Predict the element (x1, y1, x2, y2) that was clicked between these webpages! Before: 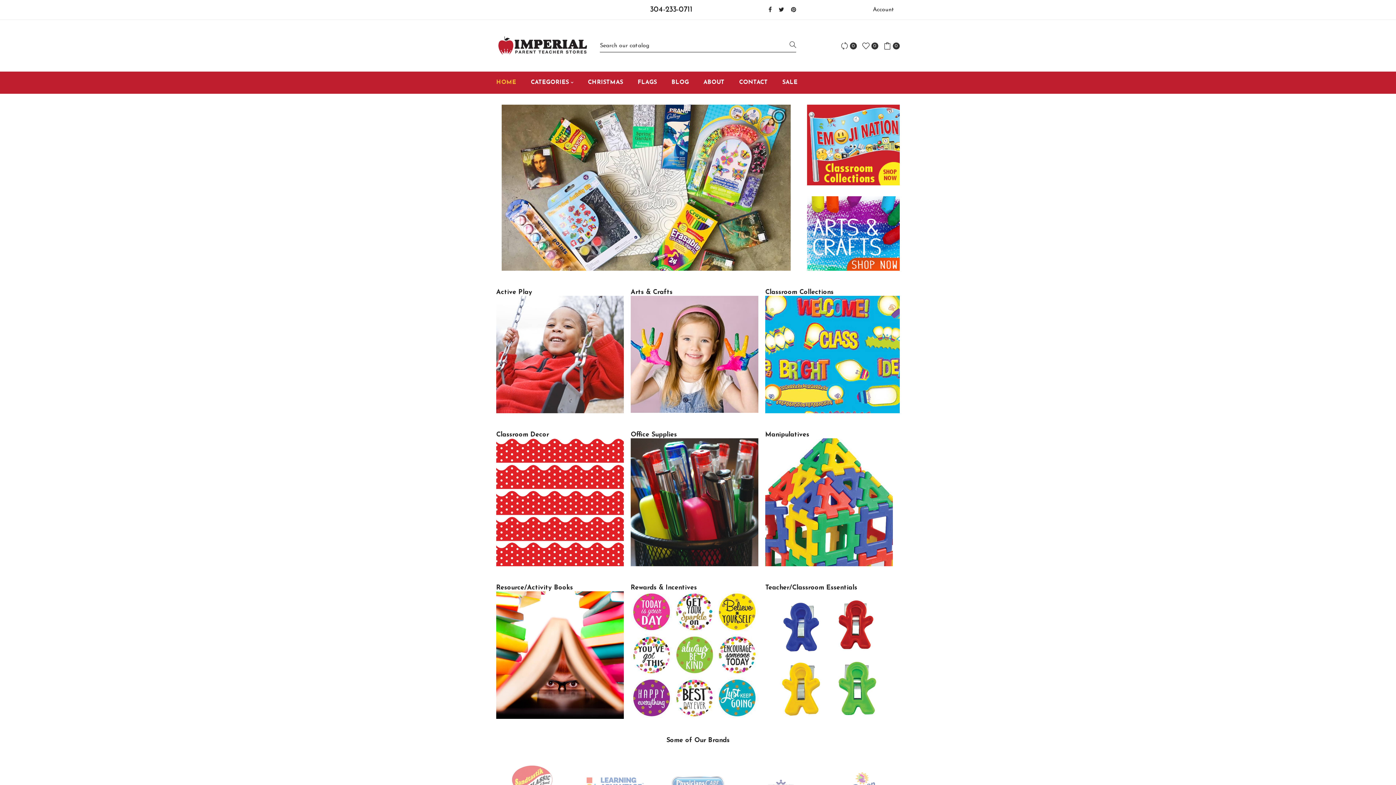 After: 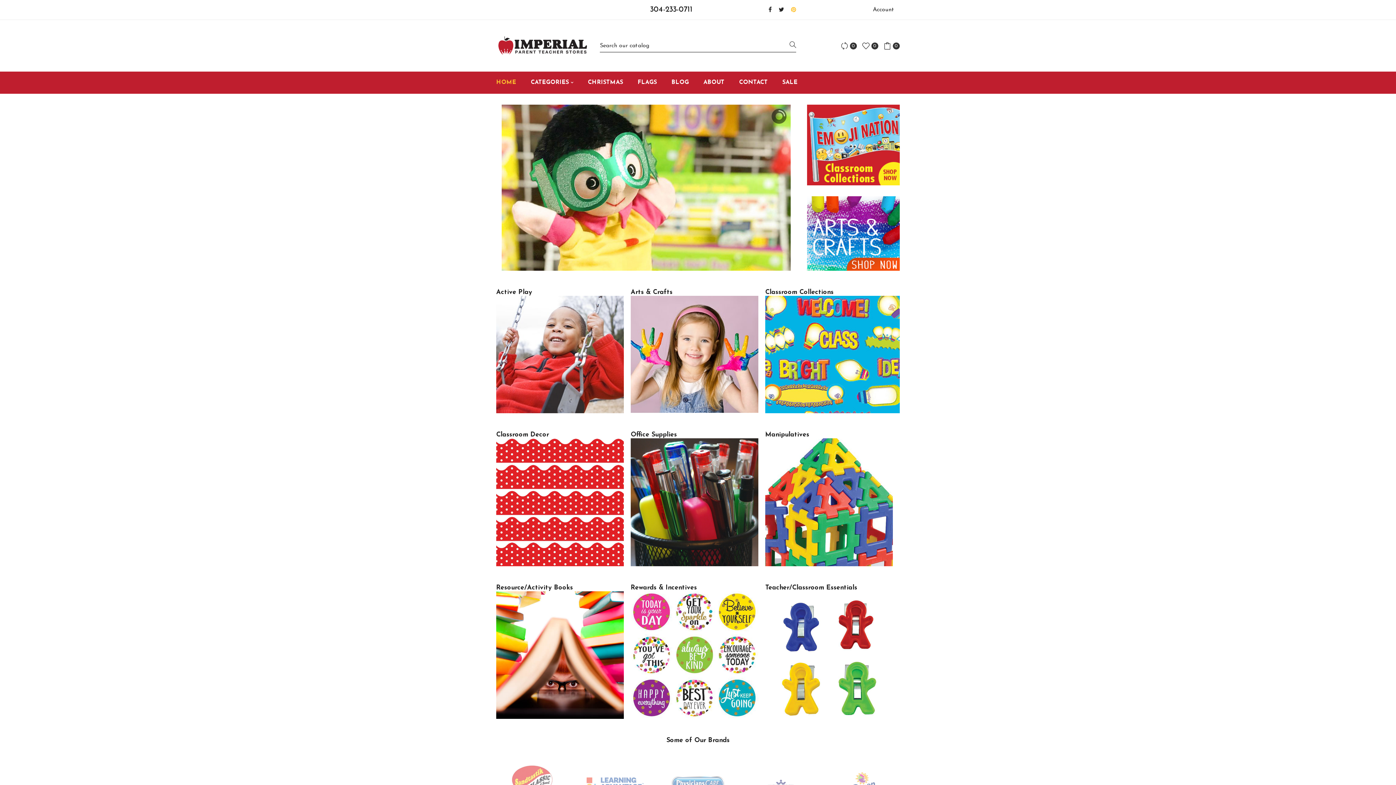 Action: bbox: (791, 7, 796, 13)